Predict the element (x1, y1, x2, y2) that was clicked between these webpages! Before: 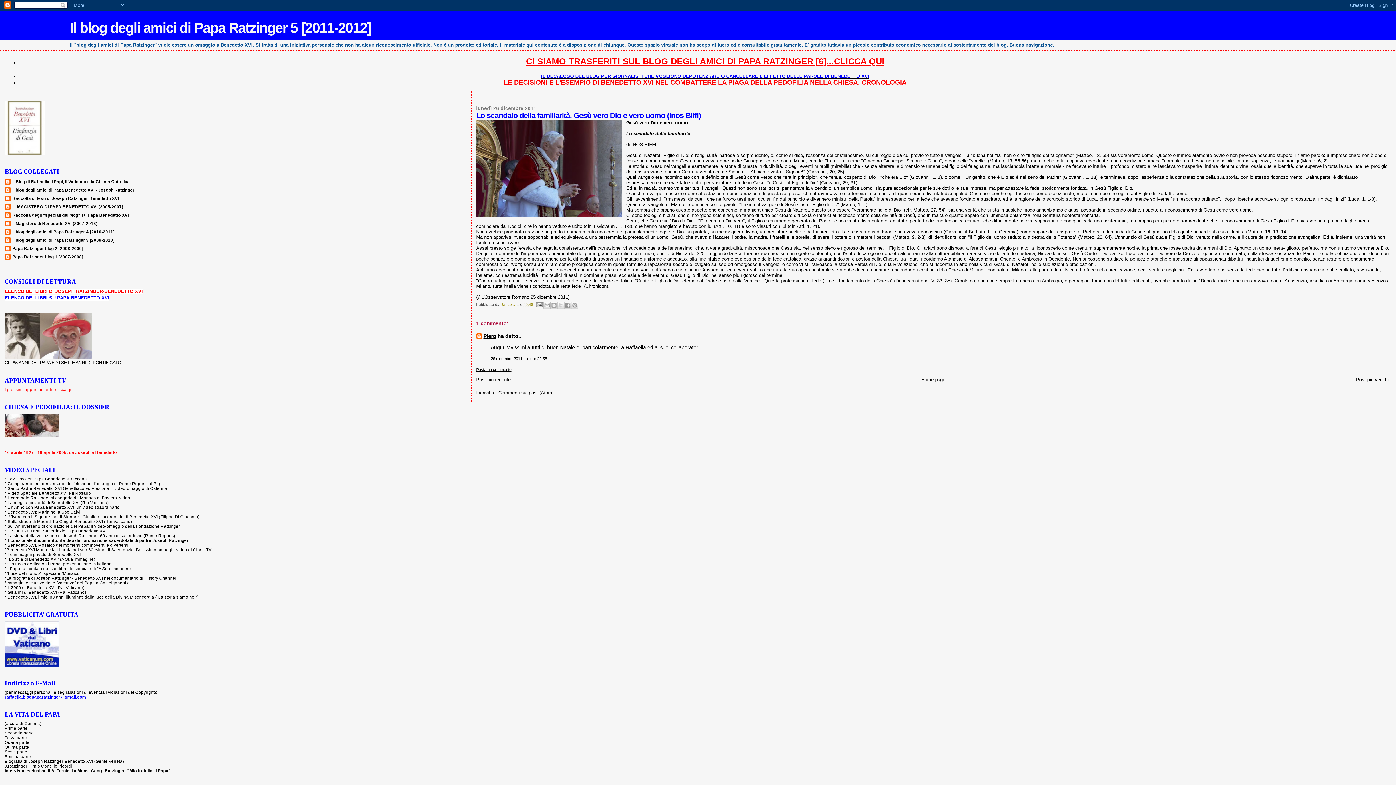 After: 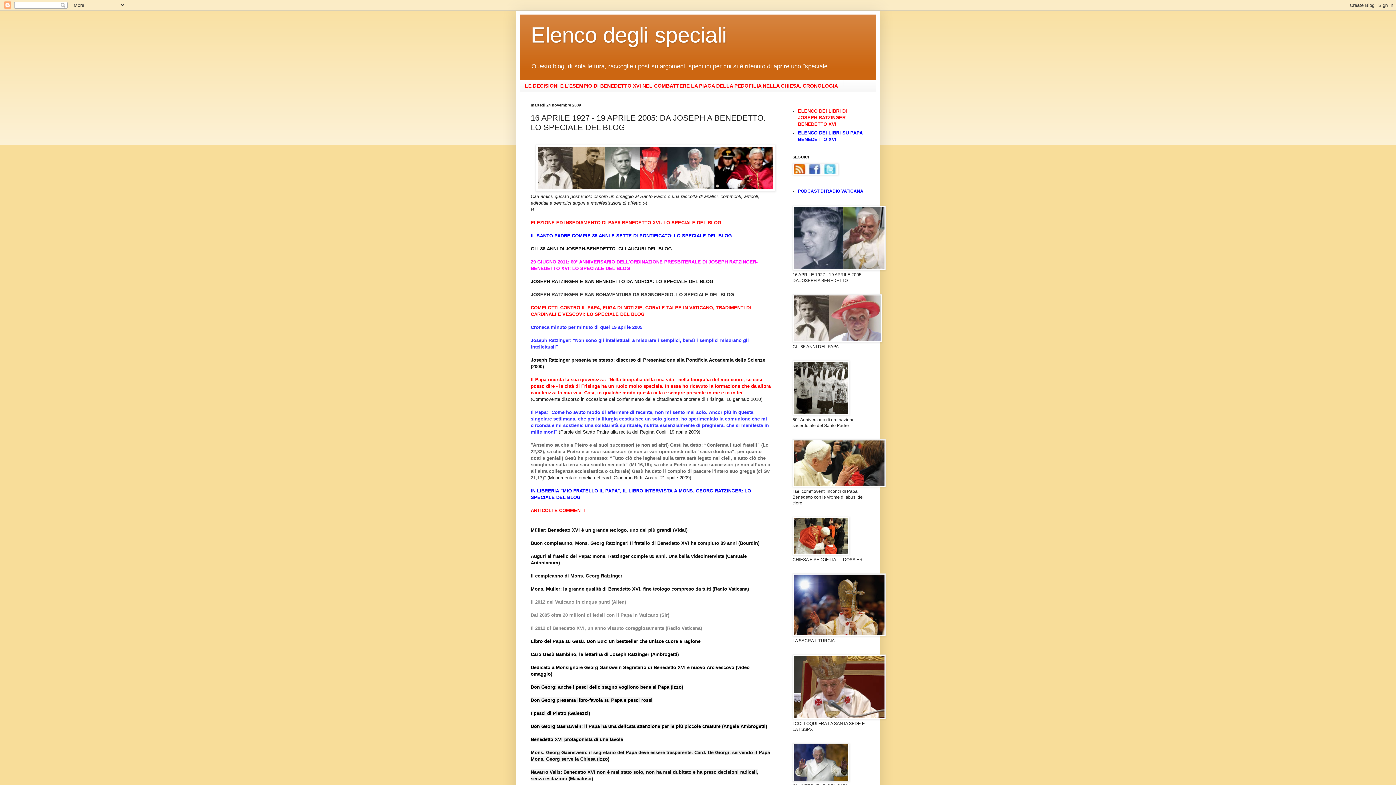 Action: label: 16 aprile 1927 - 19 aprile 2005: da Joseph a Benedetto bbox: (4, 450, 116, 454)